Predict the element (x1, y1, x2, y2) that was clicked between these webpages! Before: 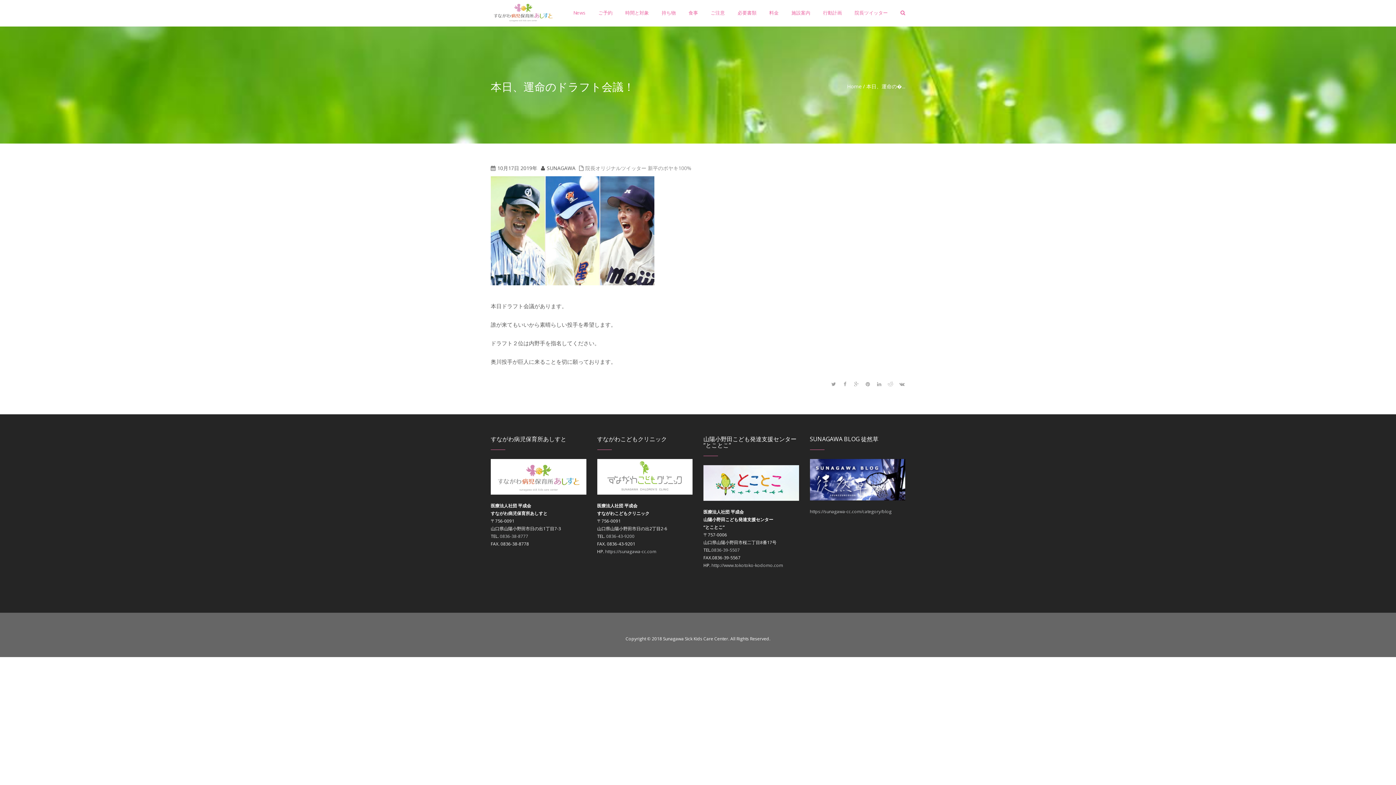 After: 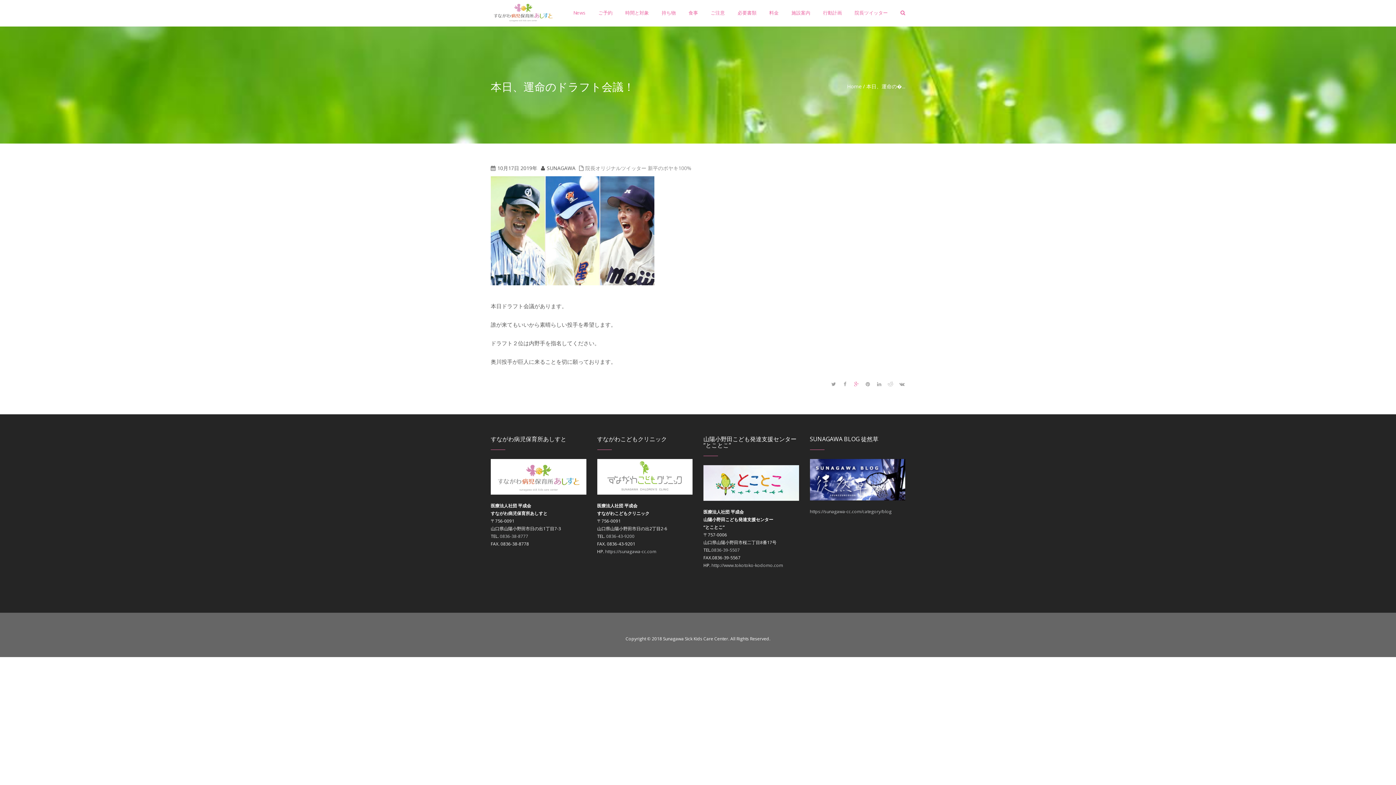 Action: bbox: (853, 380, 859, 388)